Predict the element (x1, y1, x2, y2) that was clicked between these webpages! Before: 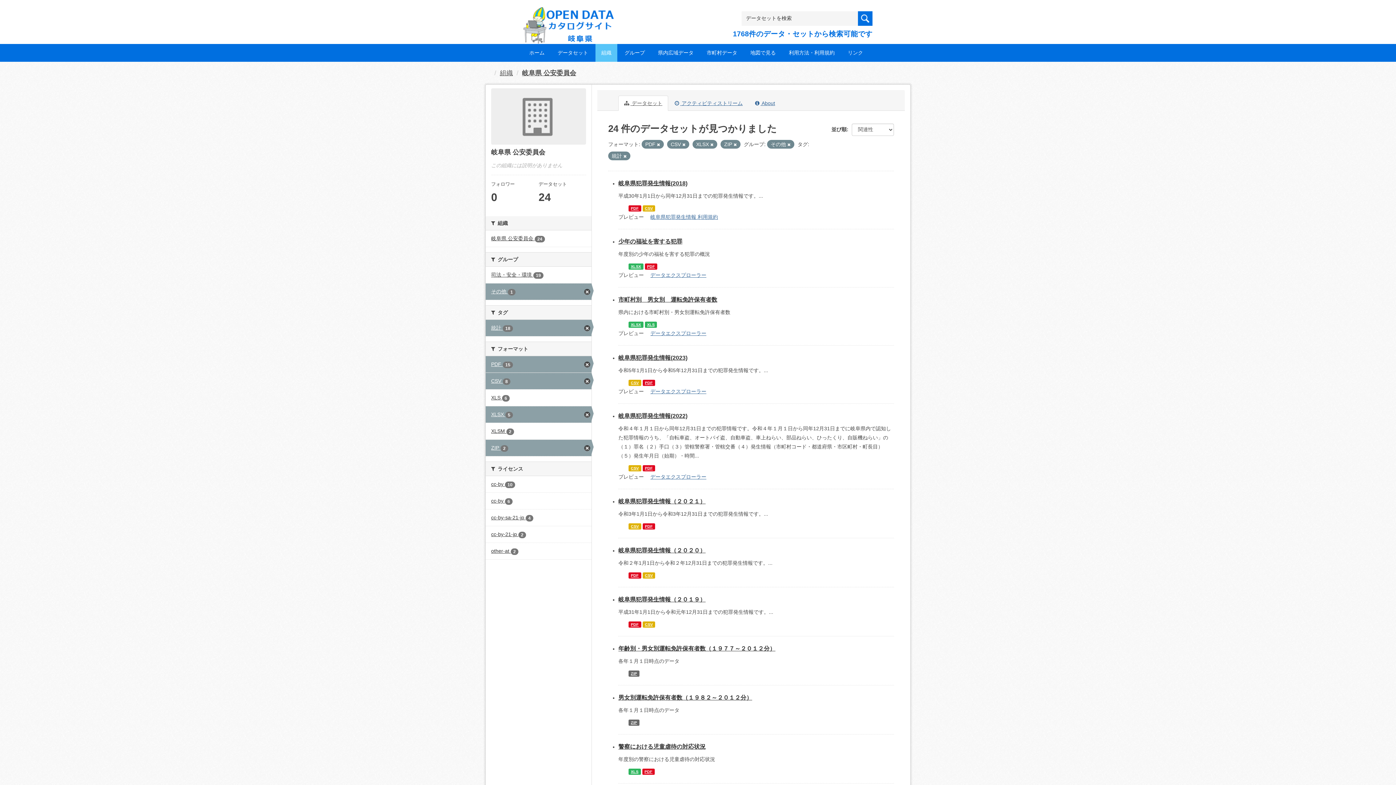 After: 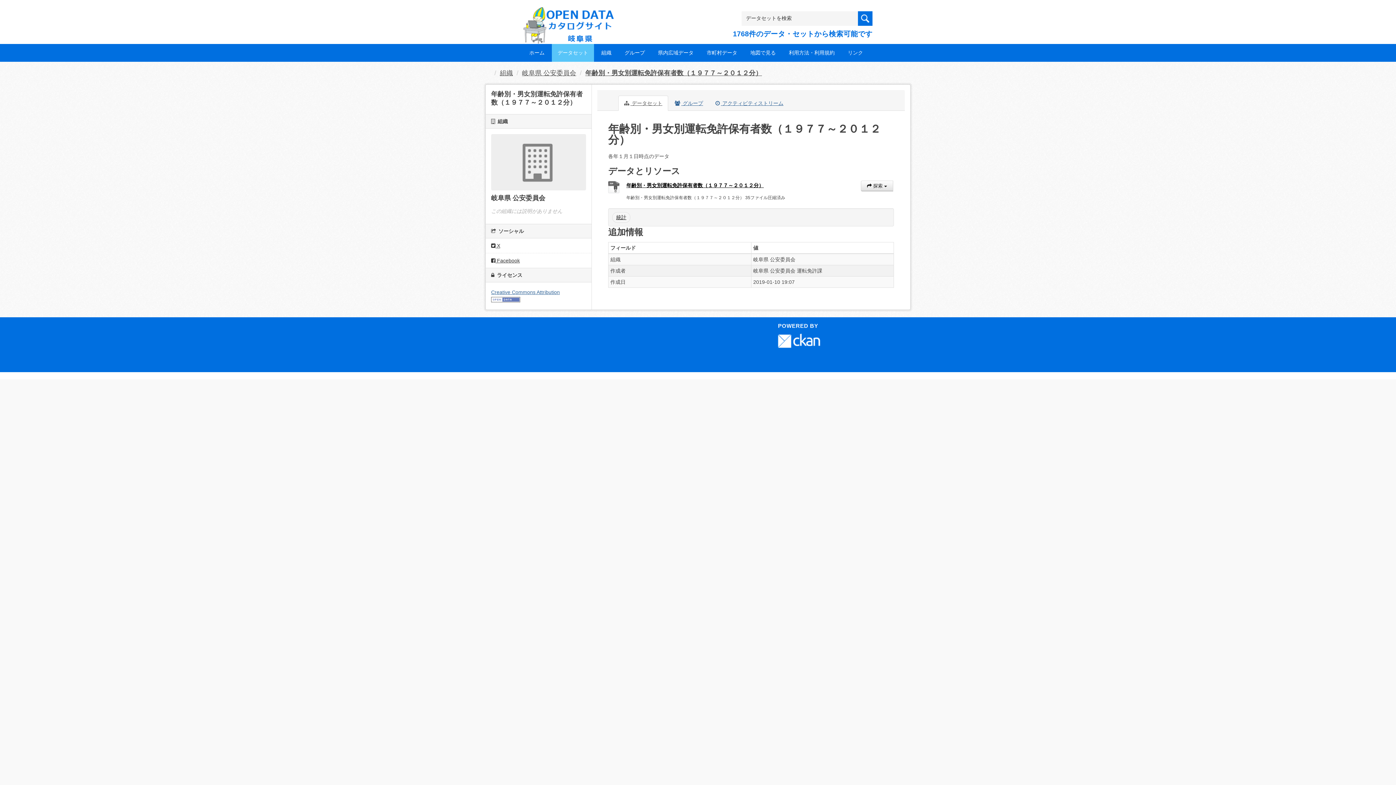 Action: bbox: (628, 670, 639, 677) label: ZIP